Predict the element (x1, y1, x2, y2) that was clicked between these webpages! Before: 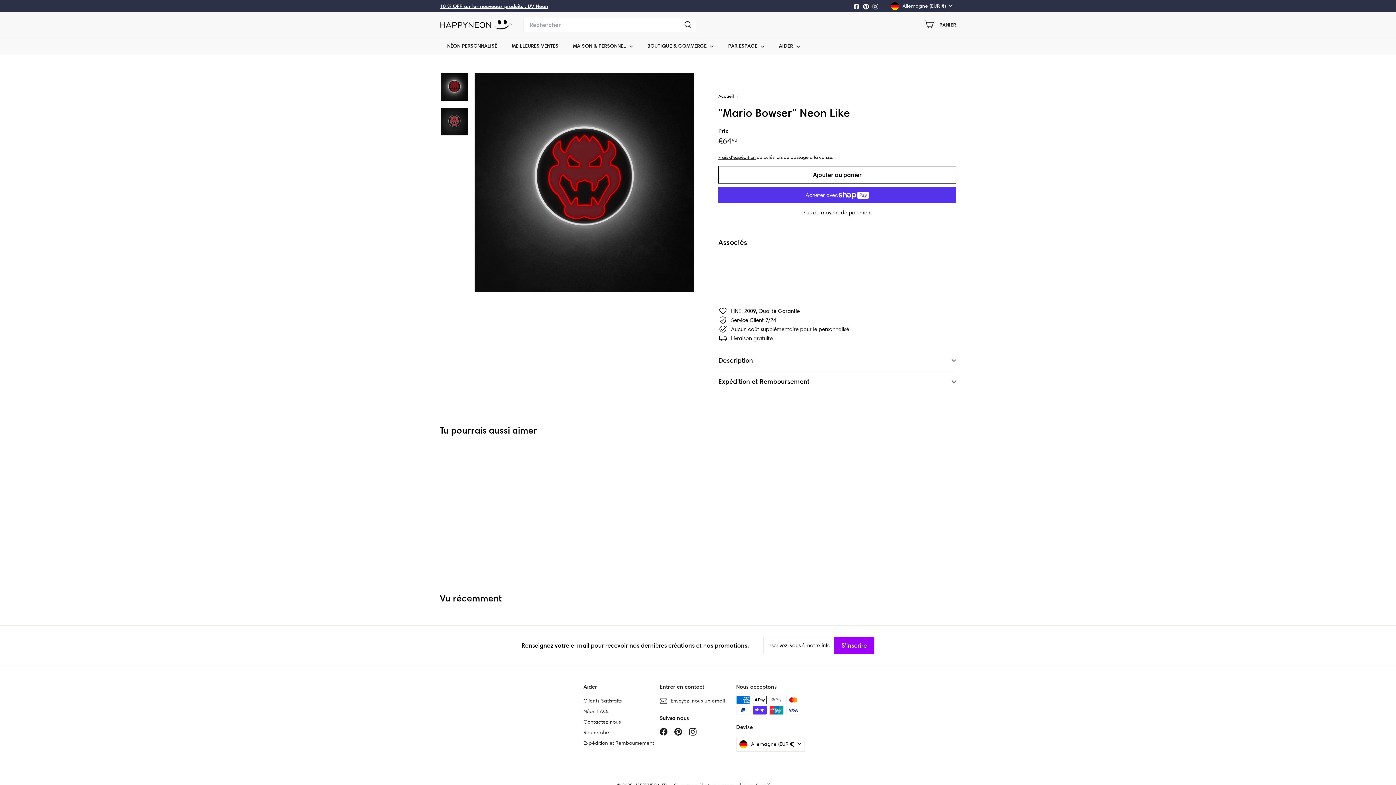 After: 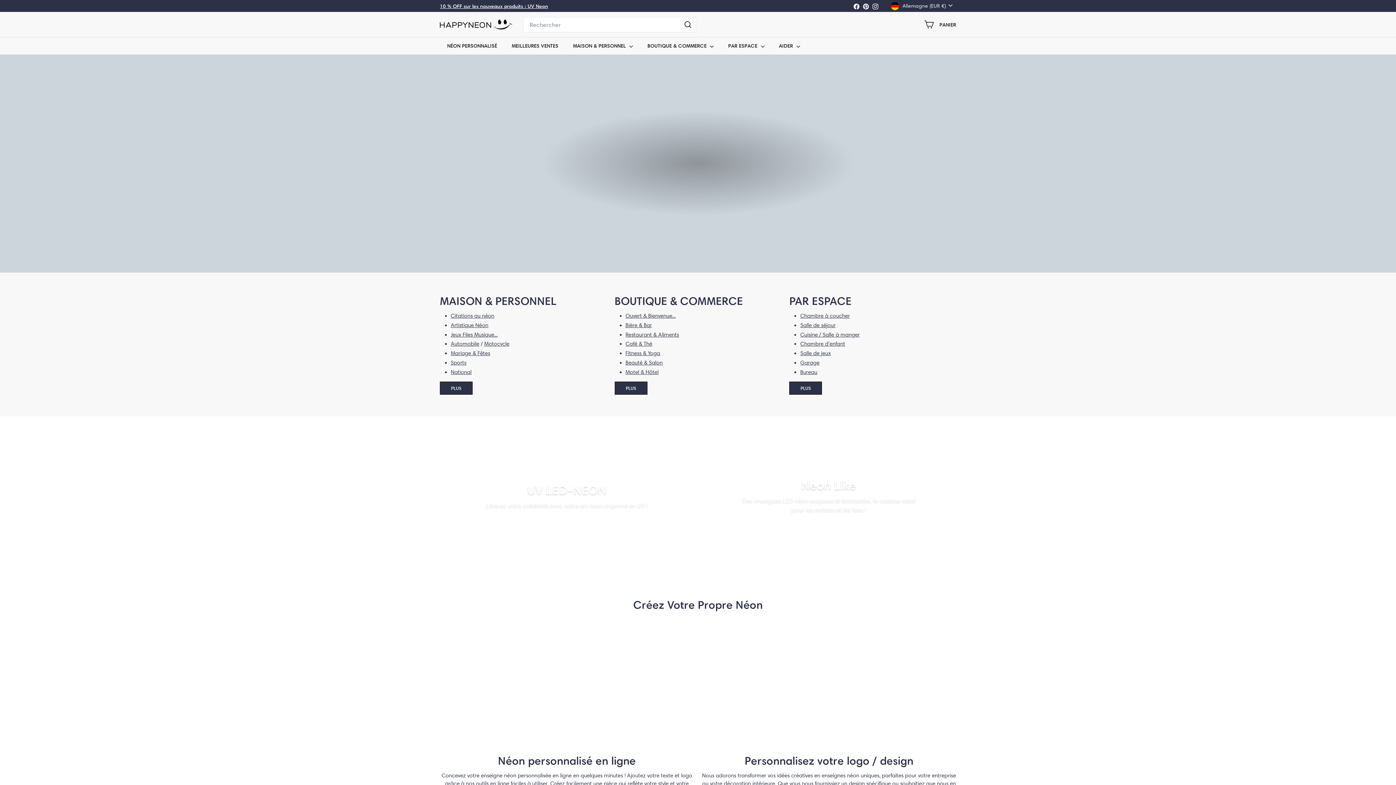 Action: bbox: (718, 93, 735, 98) label: Accueil 